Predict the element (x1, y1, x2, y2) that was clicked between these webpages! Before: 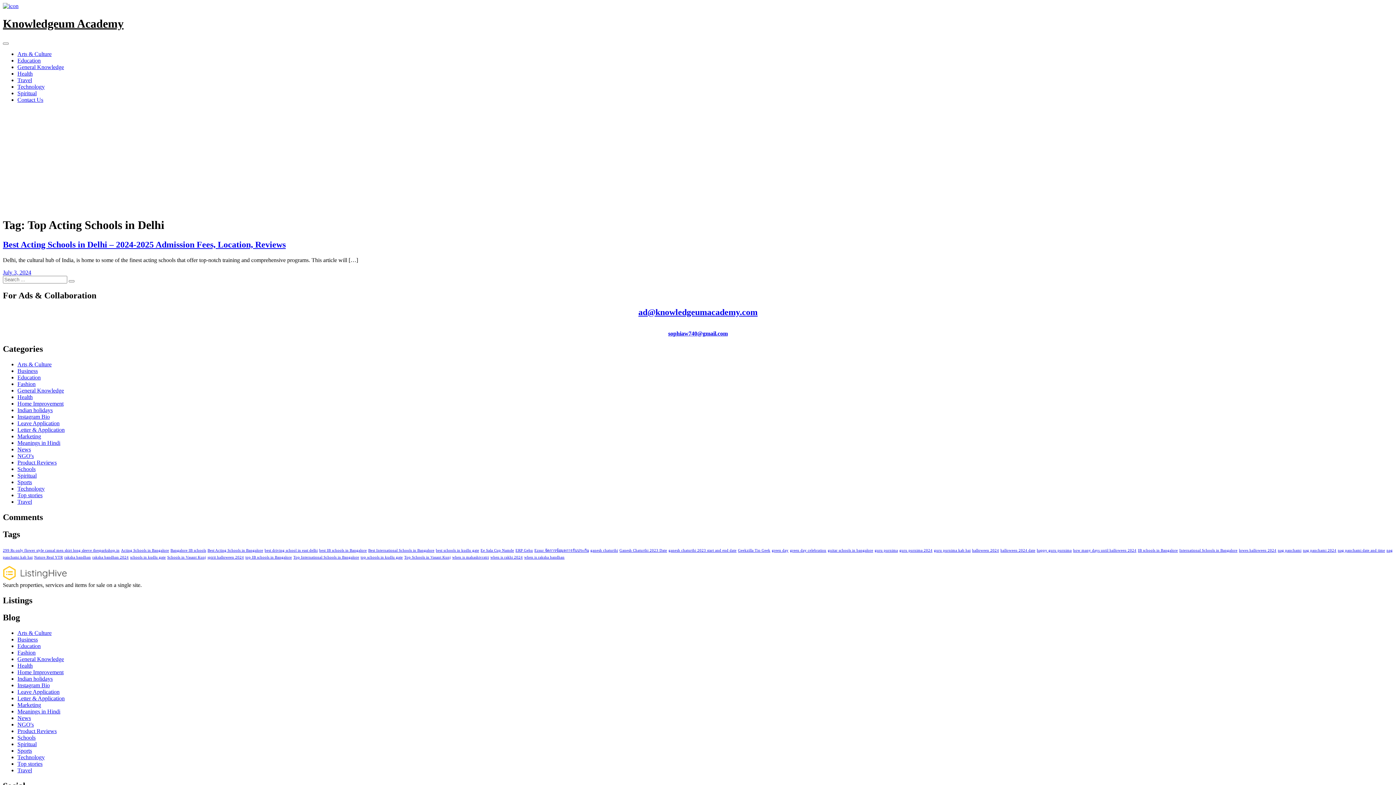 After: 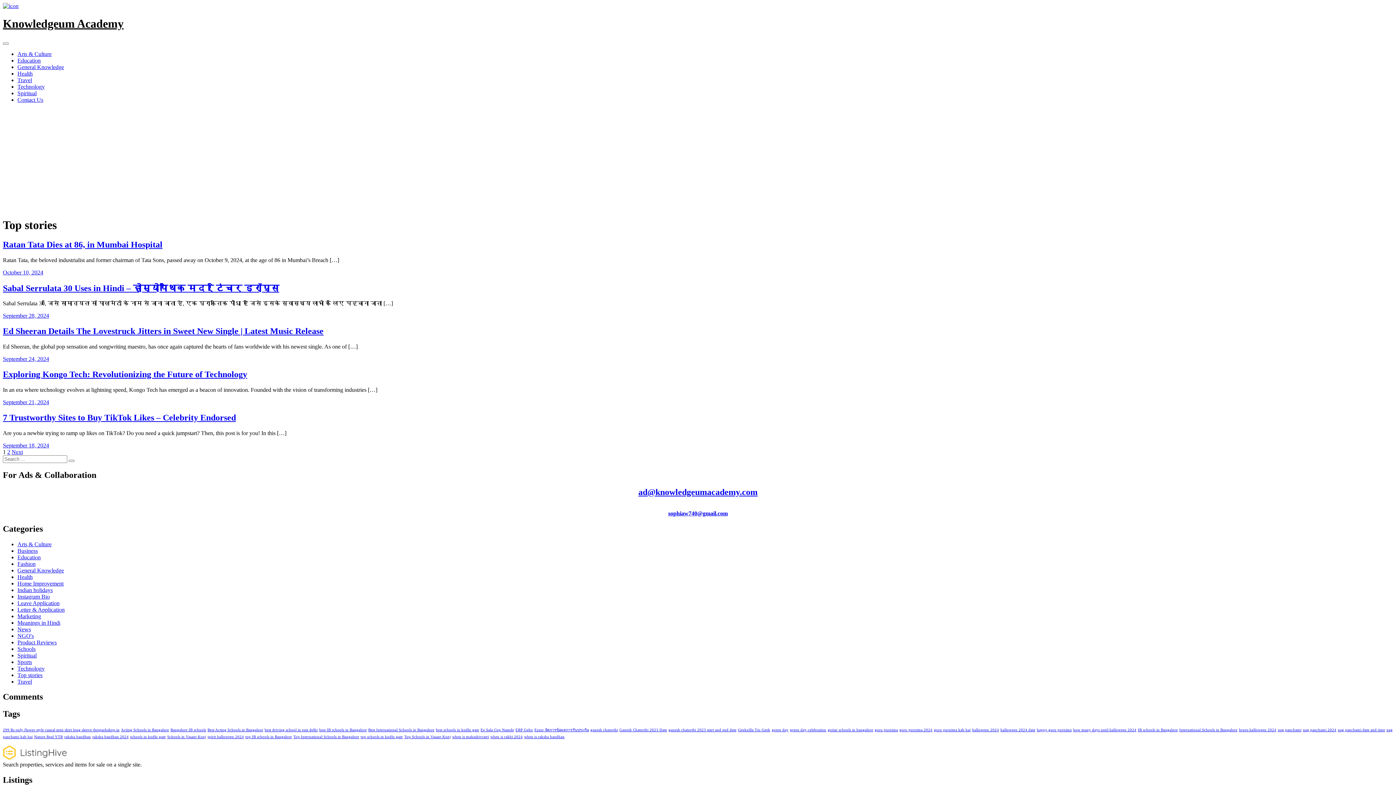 Action: label: Top stories bbox: (17, 492, 42, 498)